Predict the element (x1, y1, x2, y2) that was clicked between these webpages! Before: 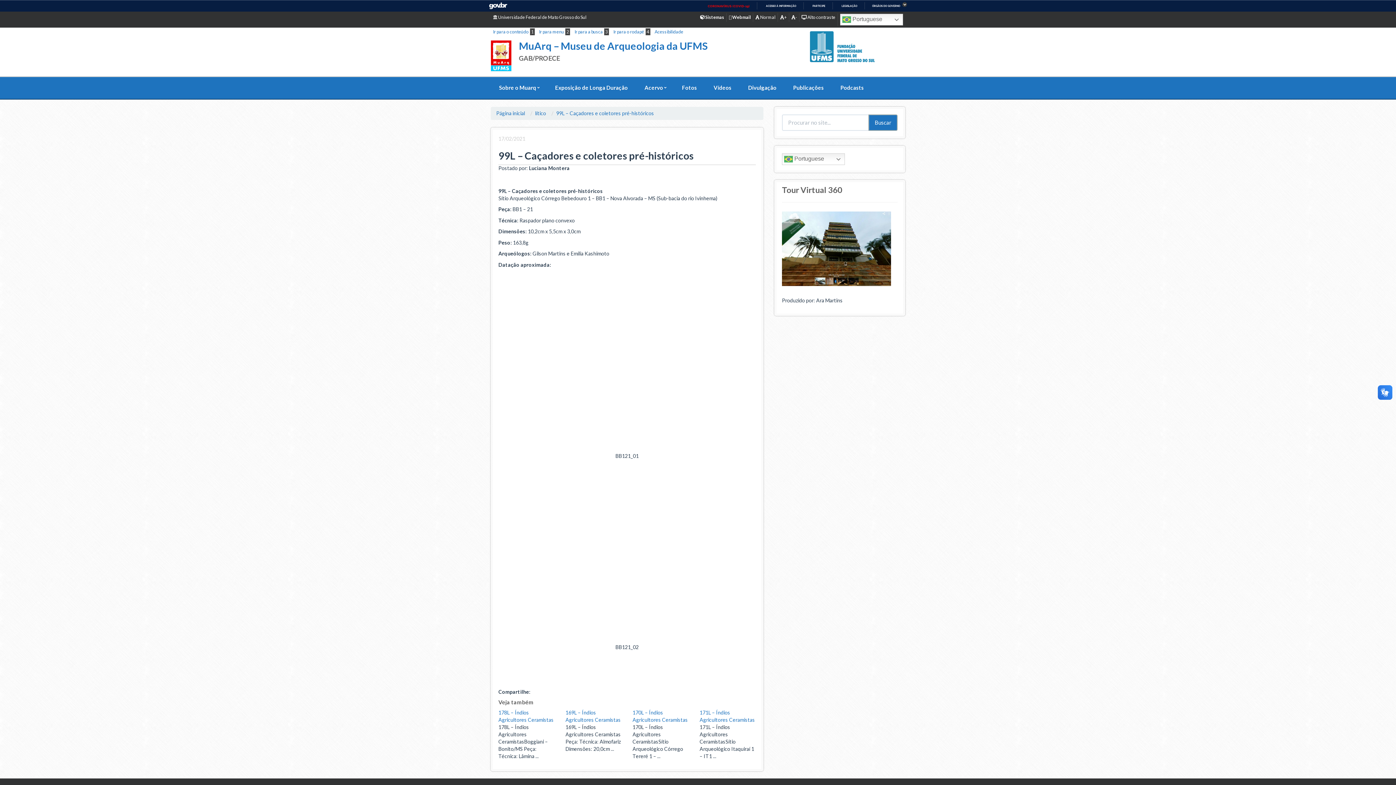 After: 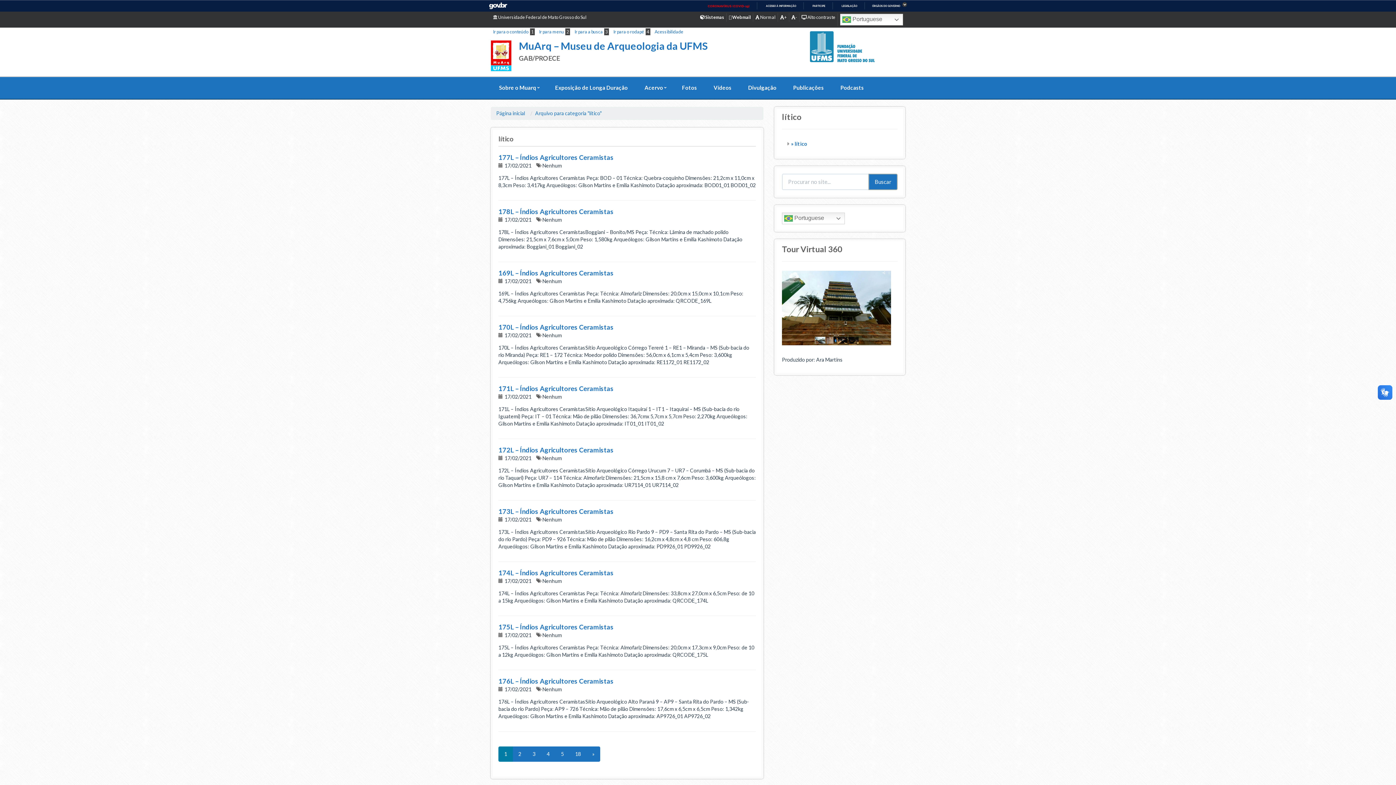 Action: bbox: (535, 110, 546, 116) label: lítico